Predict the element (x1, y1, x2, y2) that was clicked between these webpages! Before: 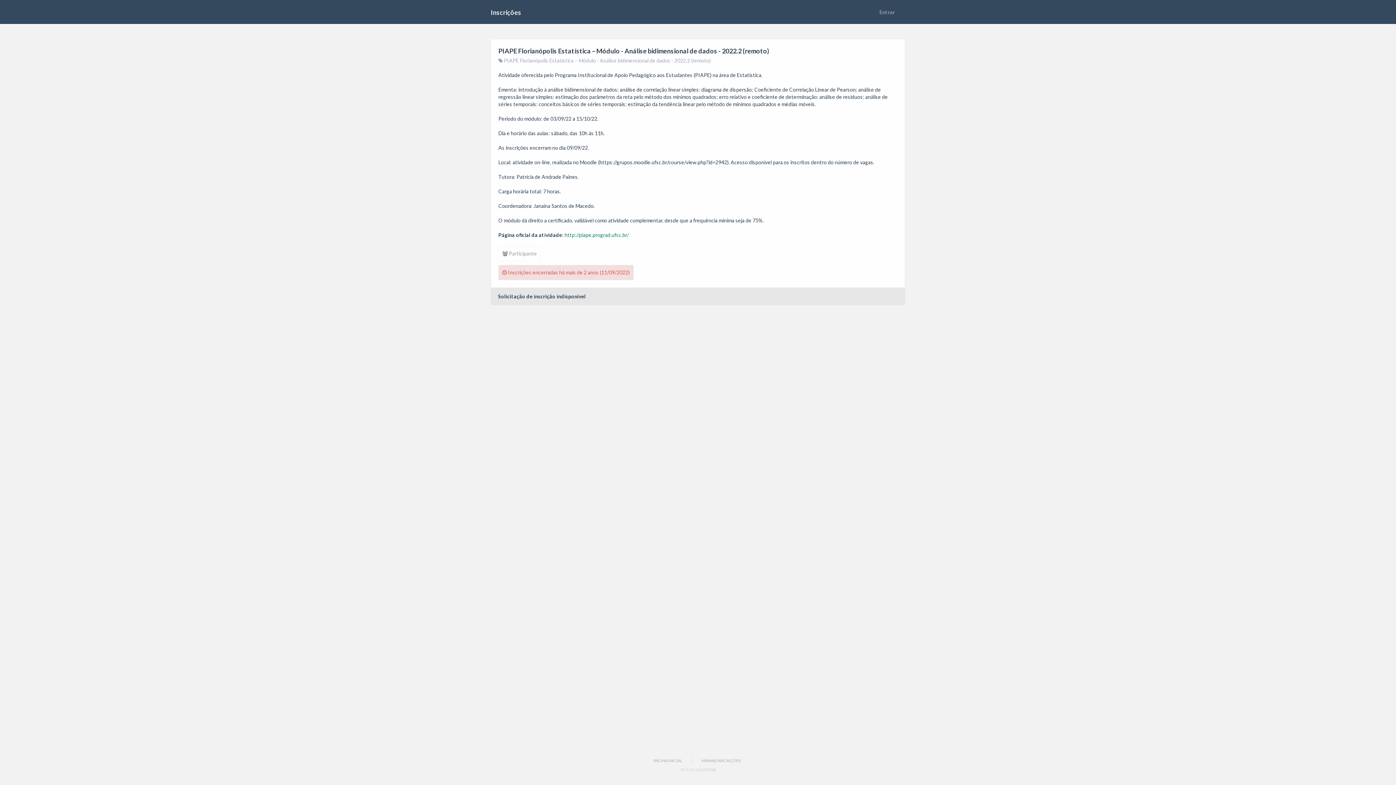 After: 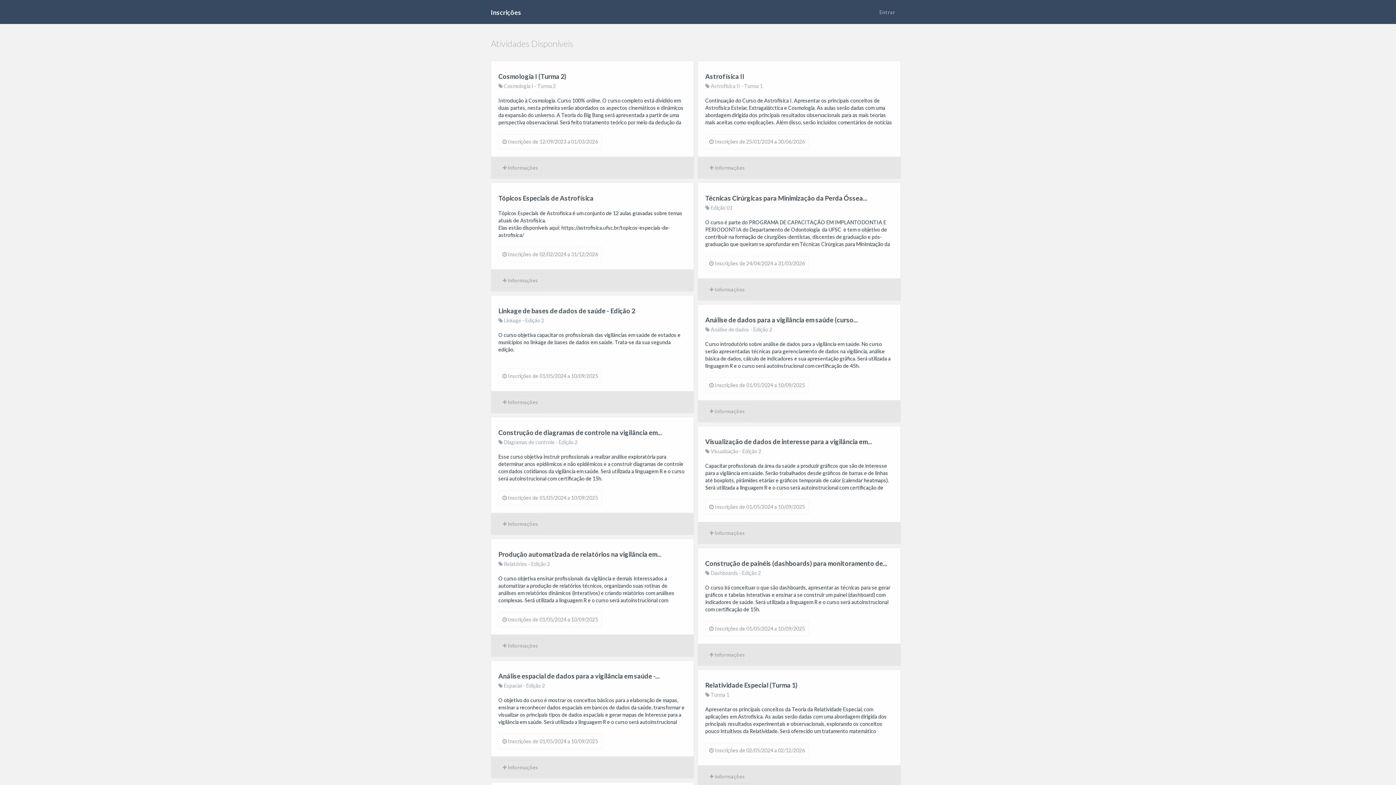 Action: label: Inscrições bbox: (485, 0, 526, 24)